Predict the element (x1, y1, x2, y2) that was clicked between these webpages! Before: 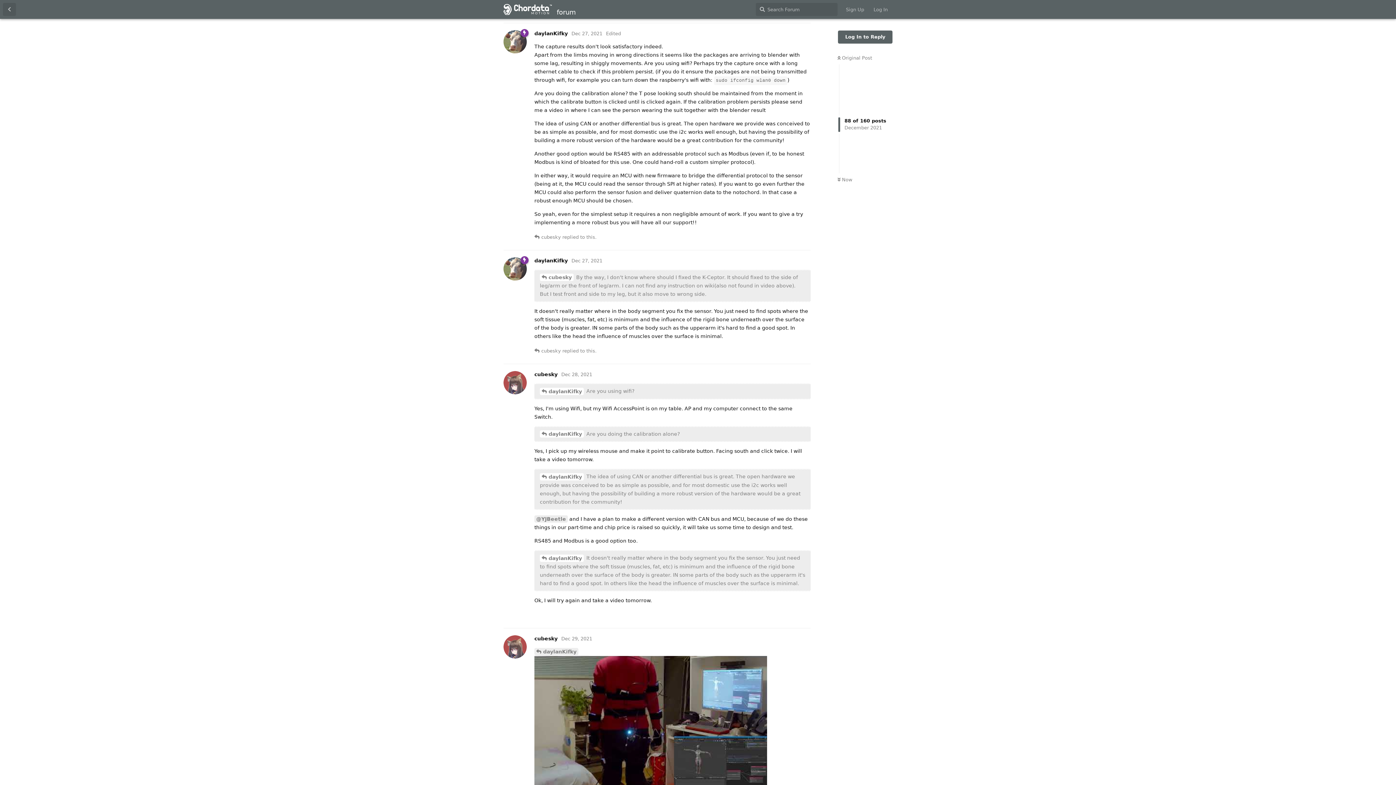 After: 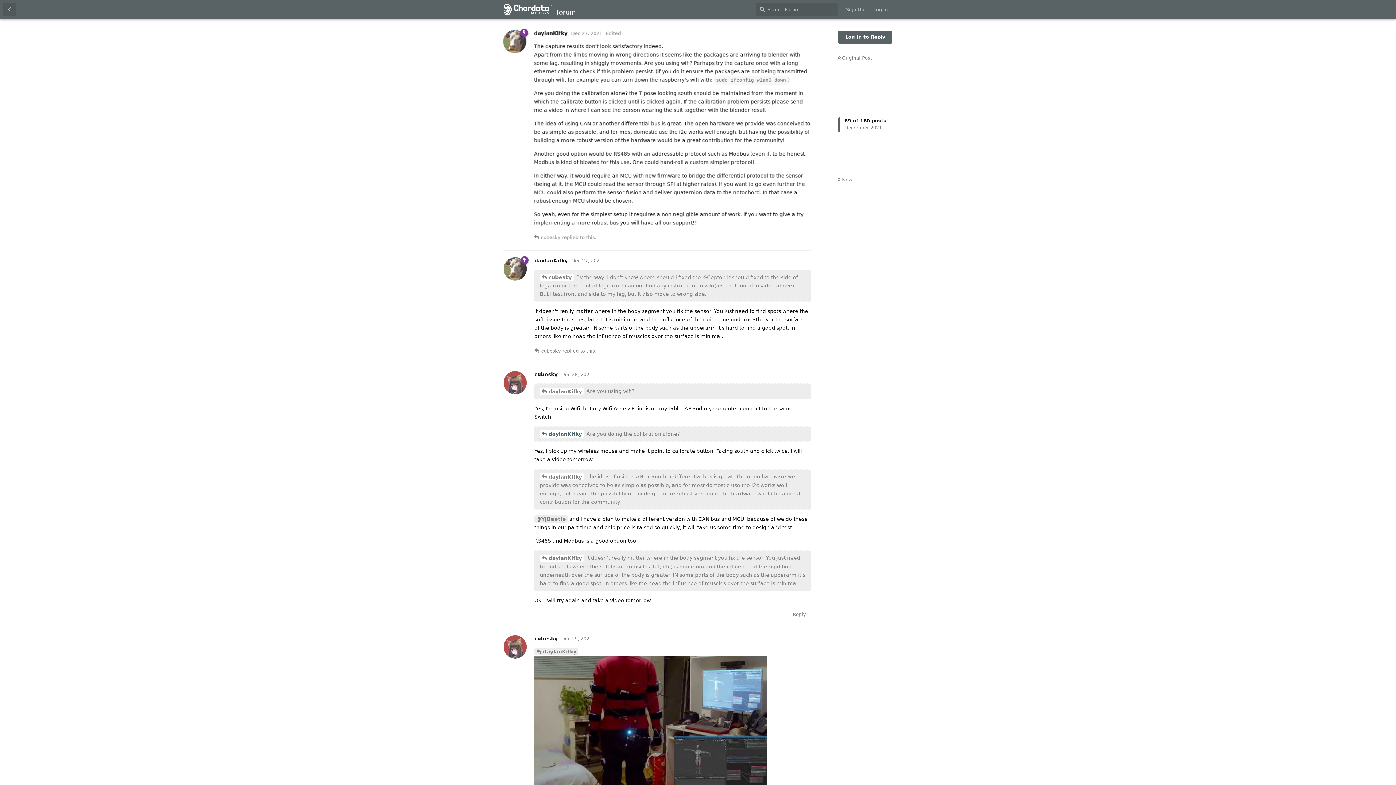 Action: label: daylanKifky bbox: (540, 430, 584, 437)